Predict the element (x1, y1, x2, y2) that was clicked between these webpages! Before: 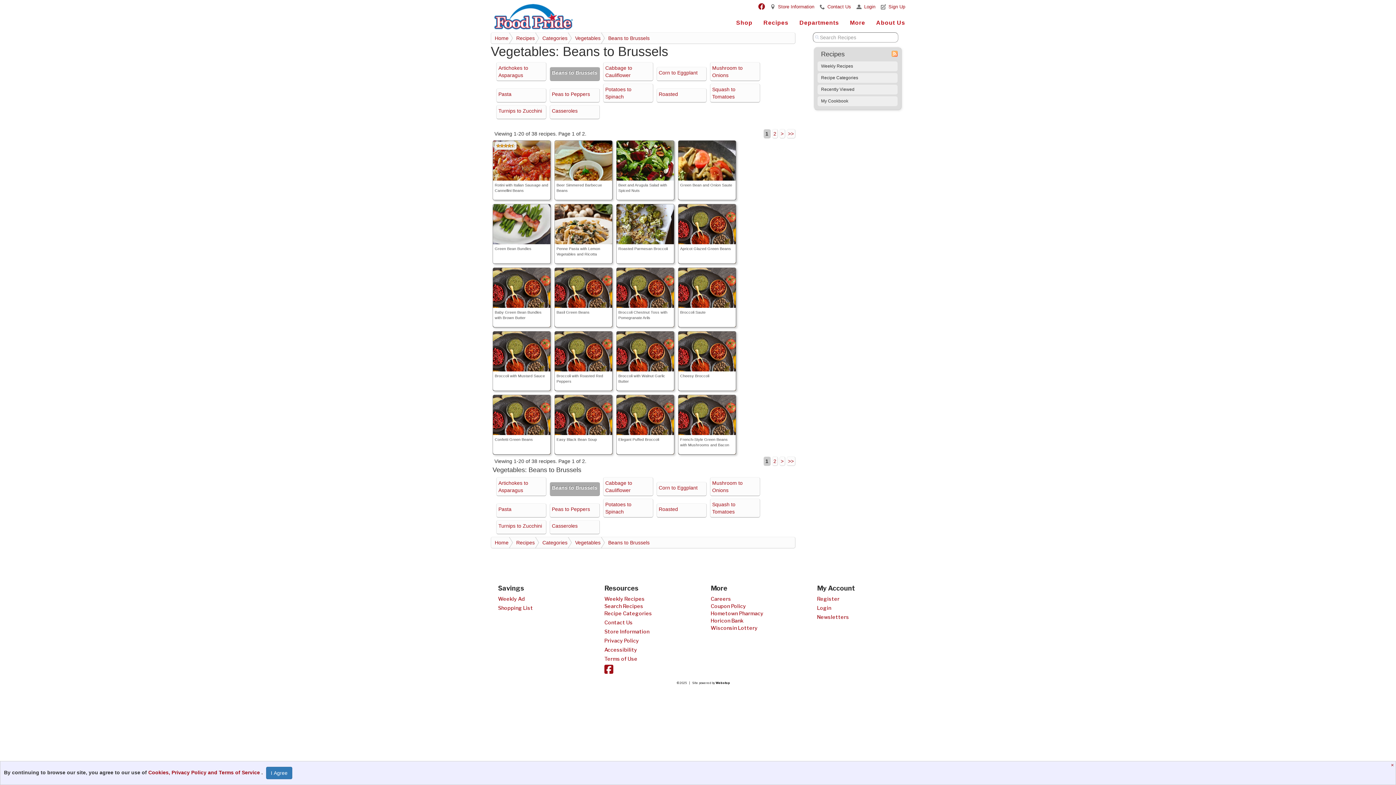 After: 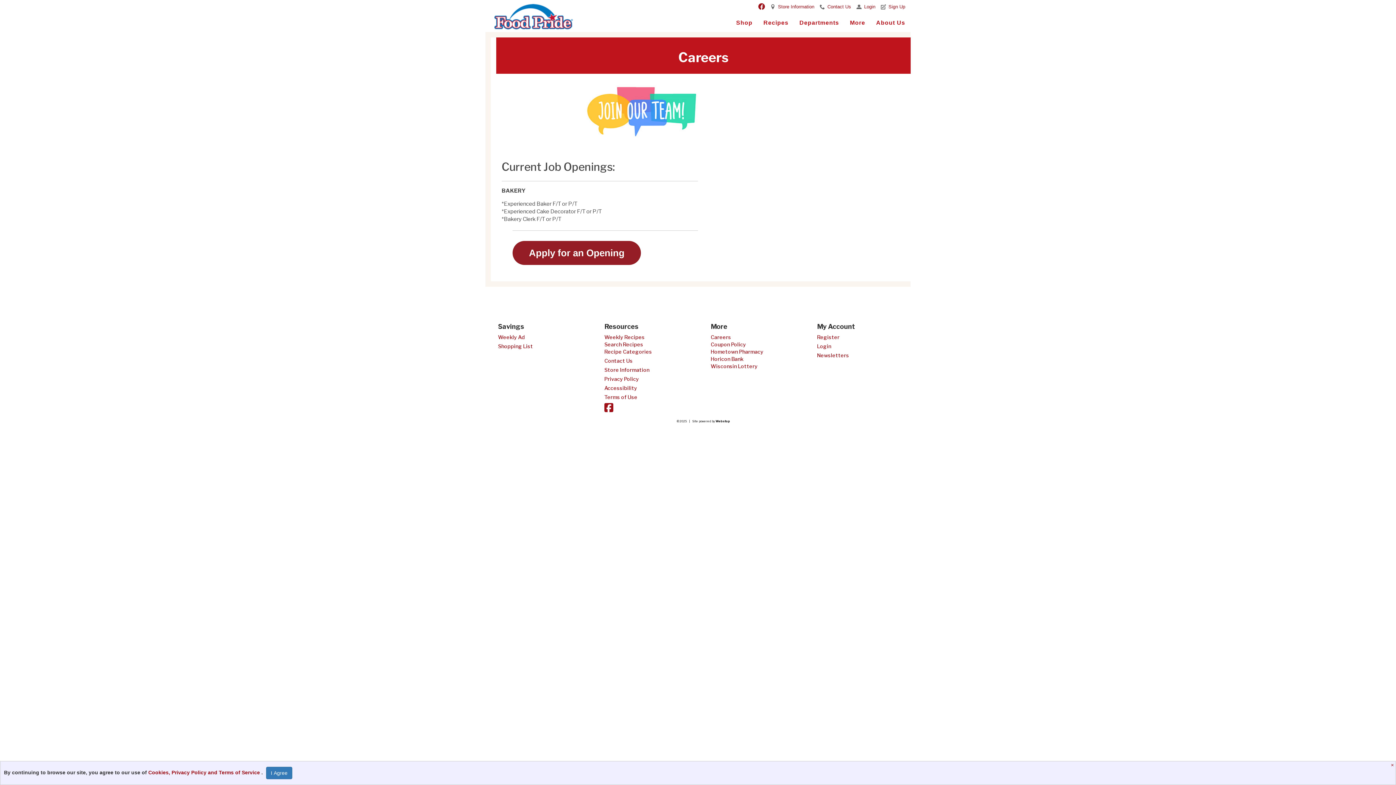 Action: label: Careers bbox: (710, 596, 731, 602)